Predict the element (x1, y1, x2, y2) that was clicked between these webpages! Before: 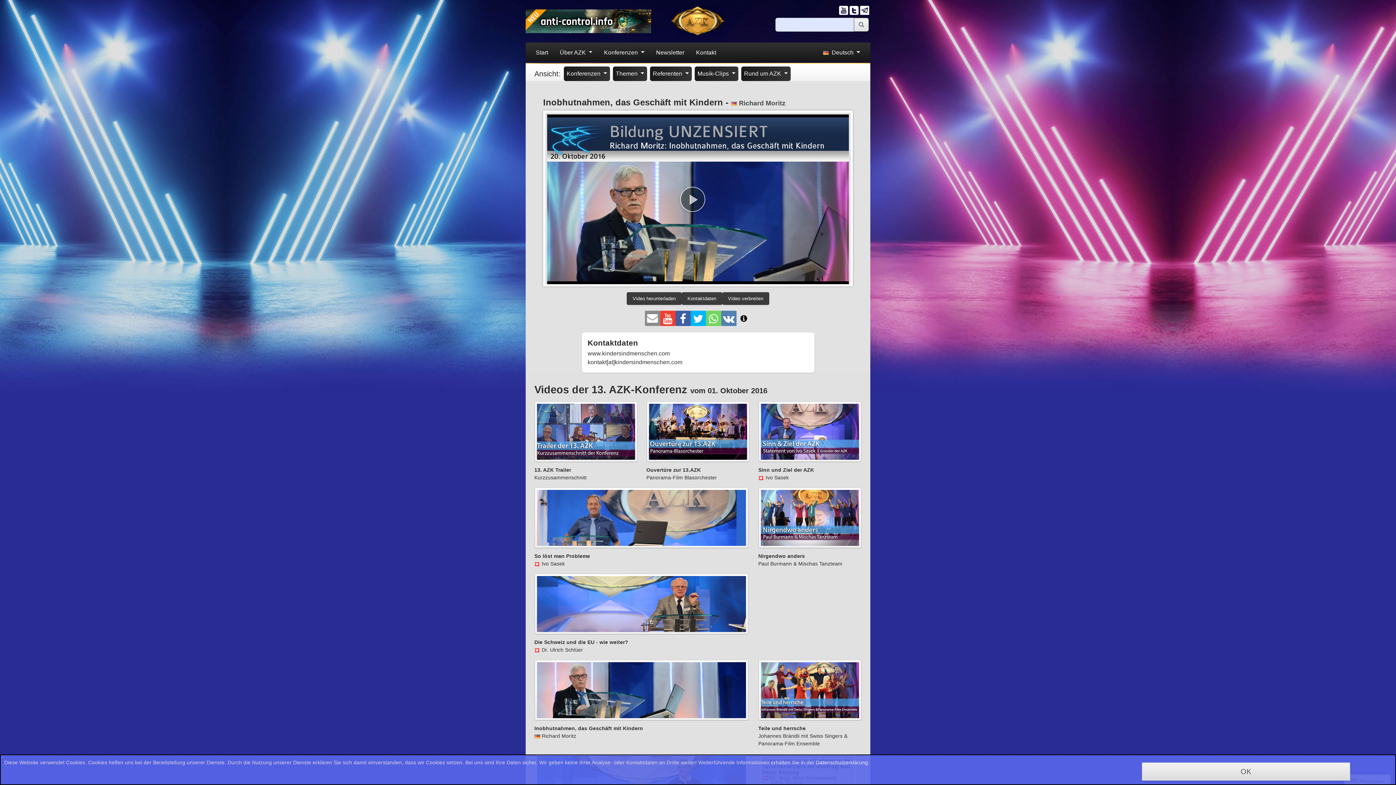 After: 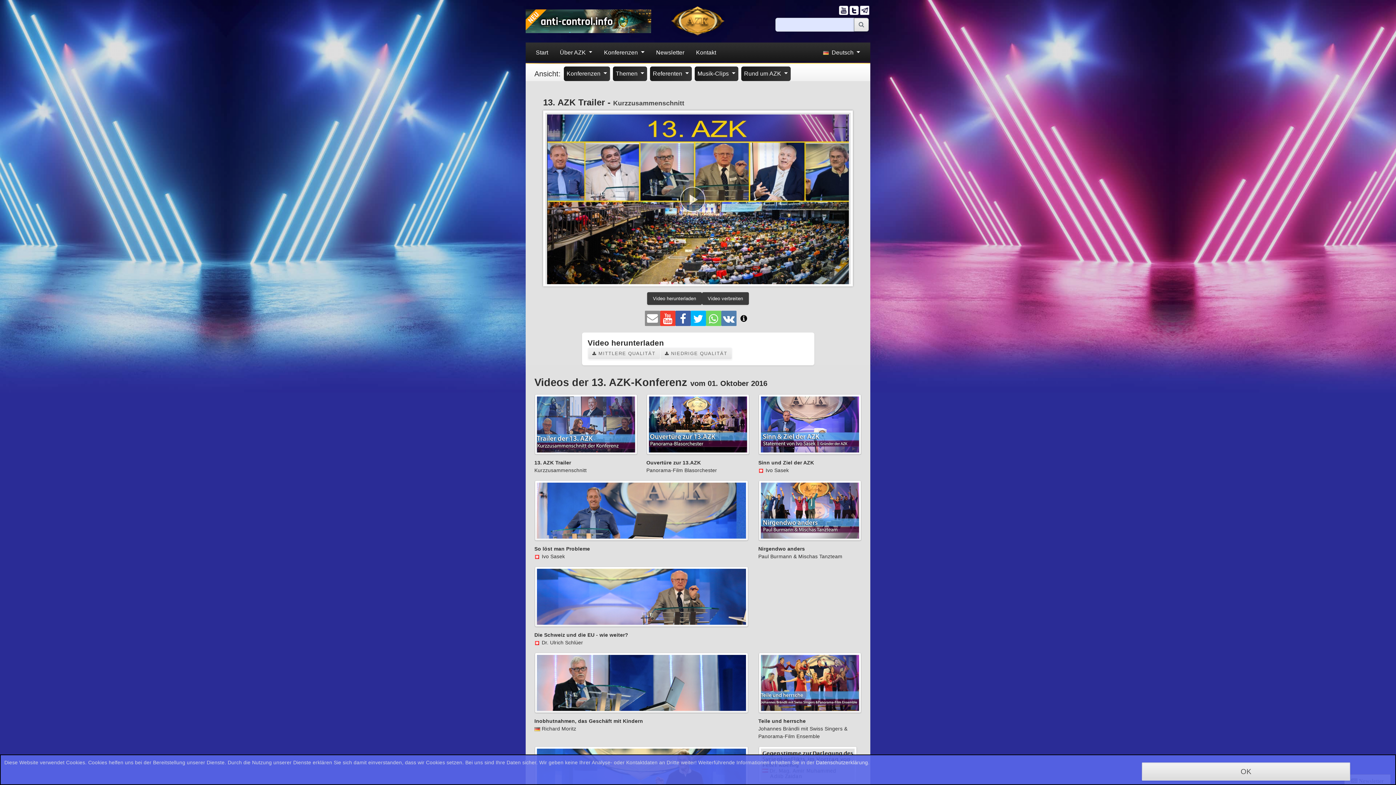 Action: label: 13. AZK Trailer
Kurzzusammenschnitt bbox: (534, 457, 637, 481)